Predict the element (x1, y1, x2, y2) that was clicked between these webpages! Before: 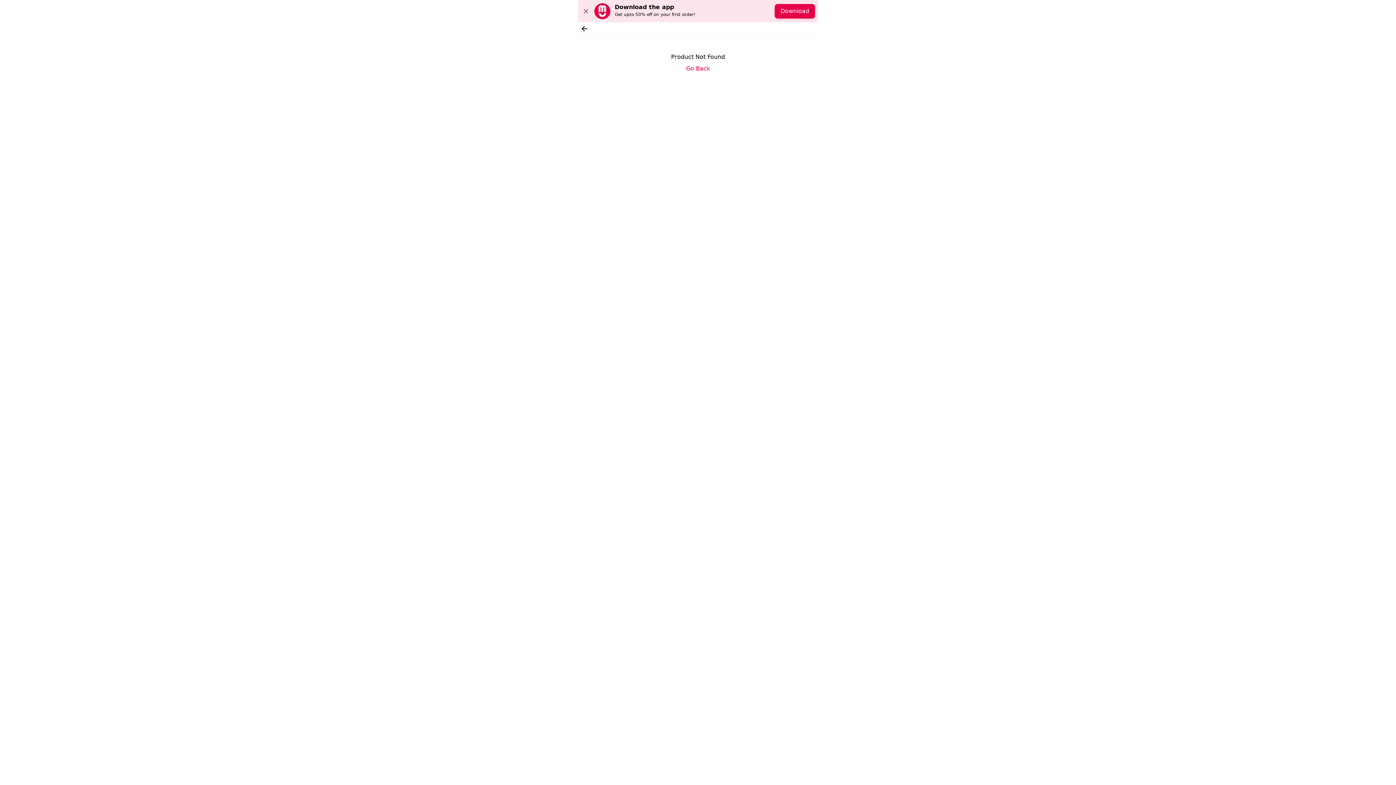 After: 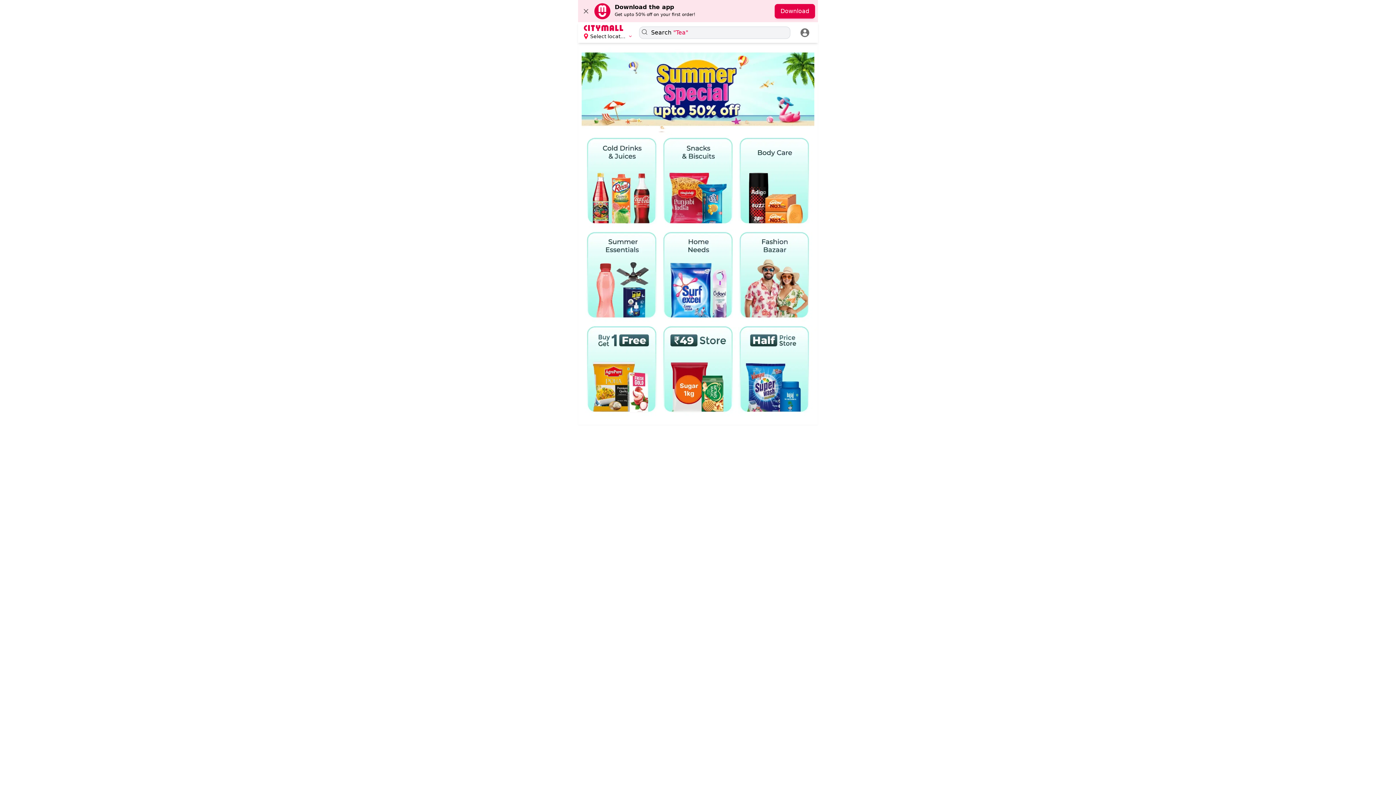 Action: label: Go Back bbox: (686, 61, 710, 73)